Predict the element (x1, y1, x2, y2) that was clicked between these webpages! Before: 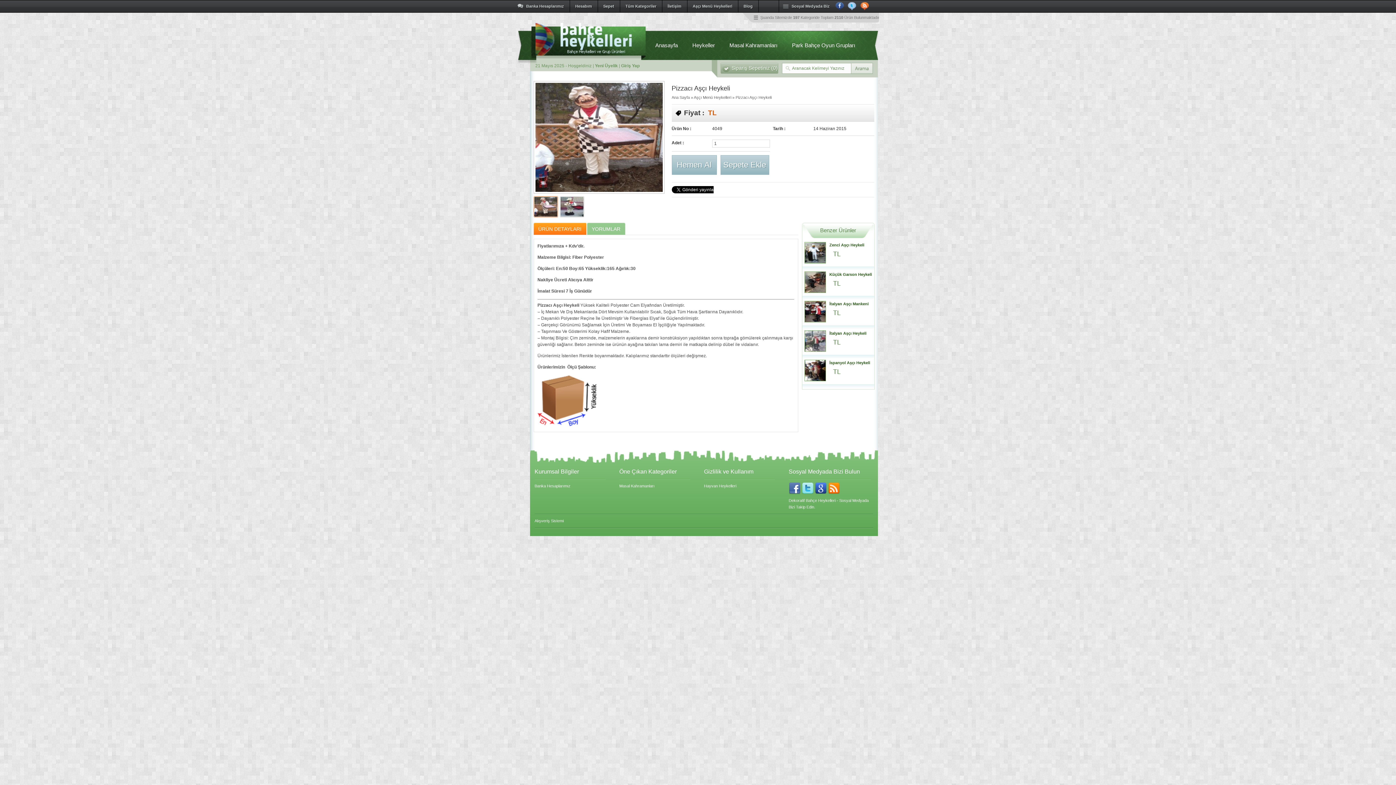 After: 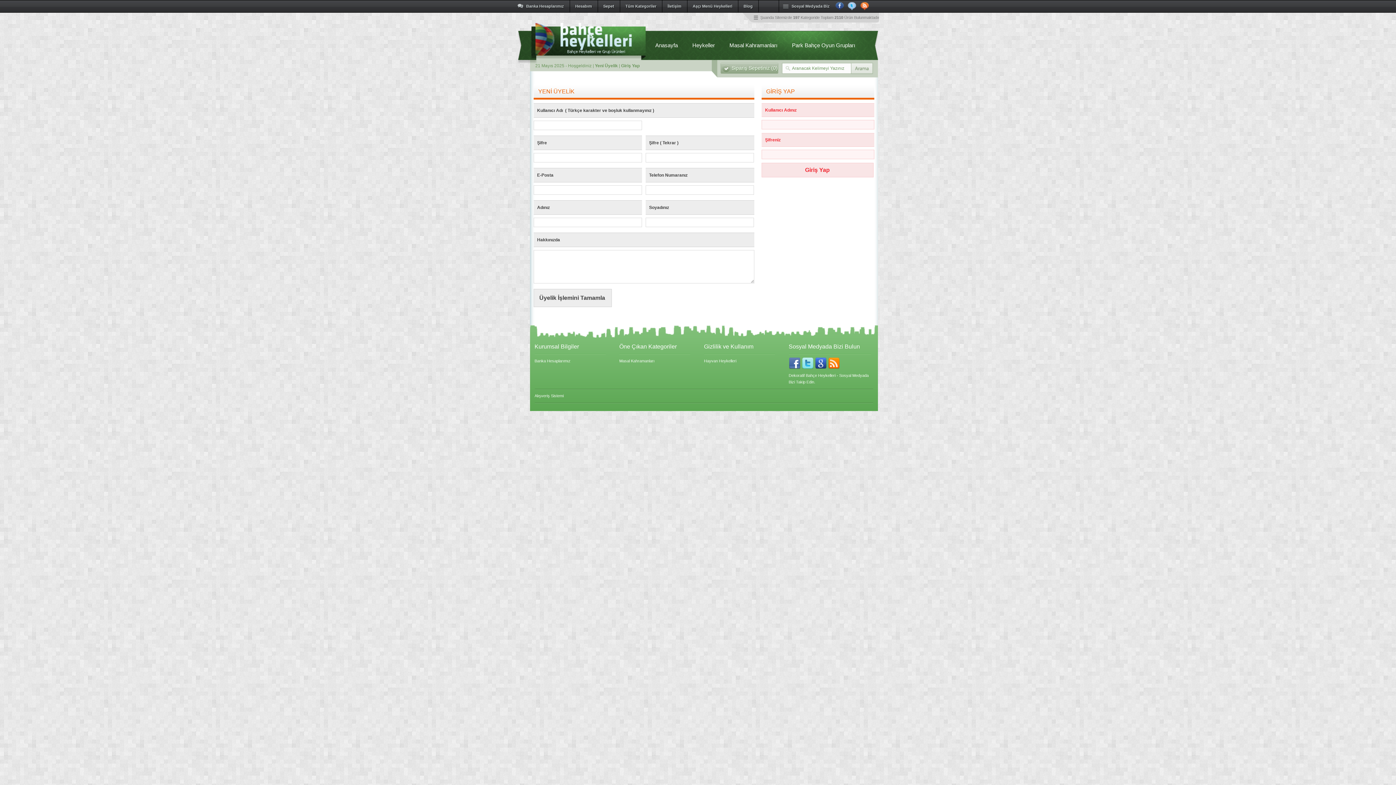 Action: bbox: (621, 63, 639, 68) label: Giriş Yap